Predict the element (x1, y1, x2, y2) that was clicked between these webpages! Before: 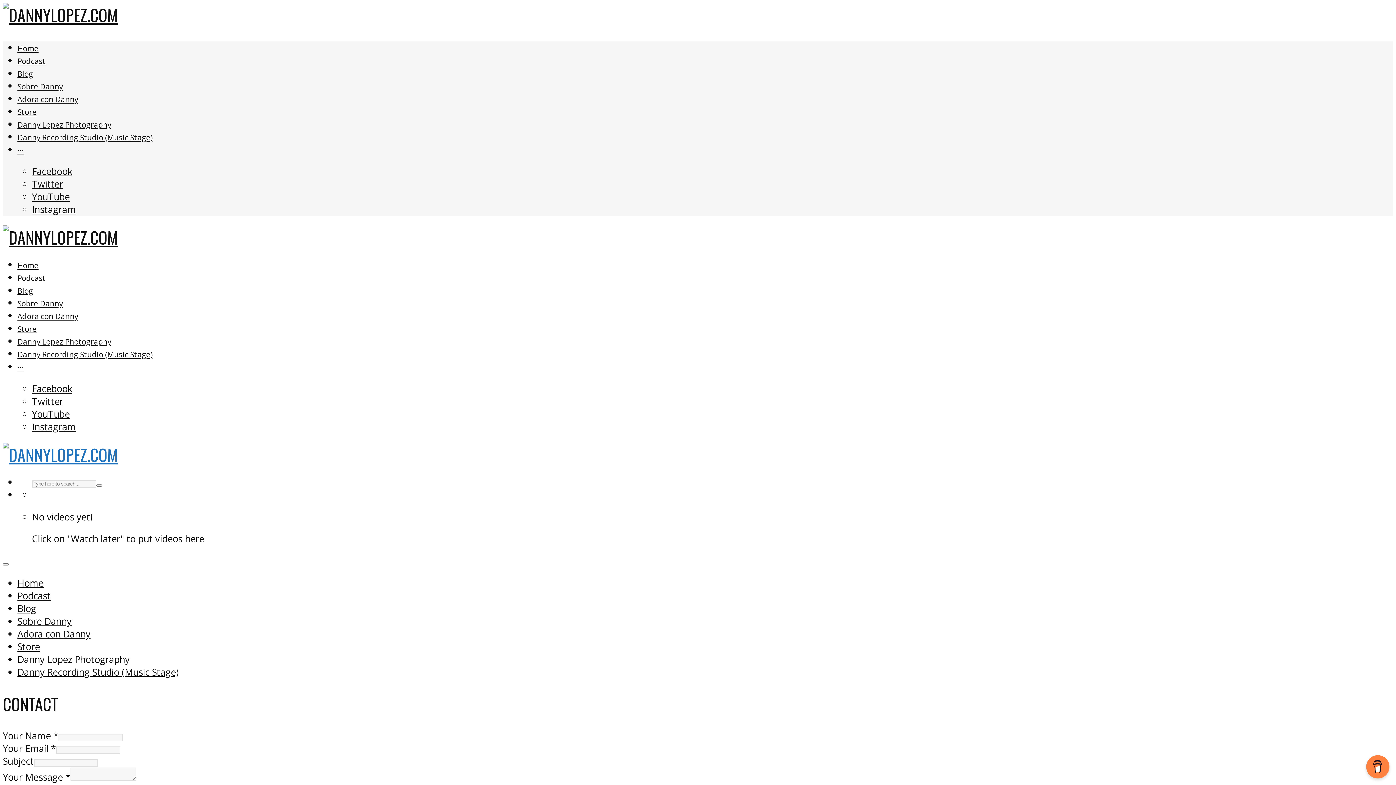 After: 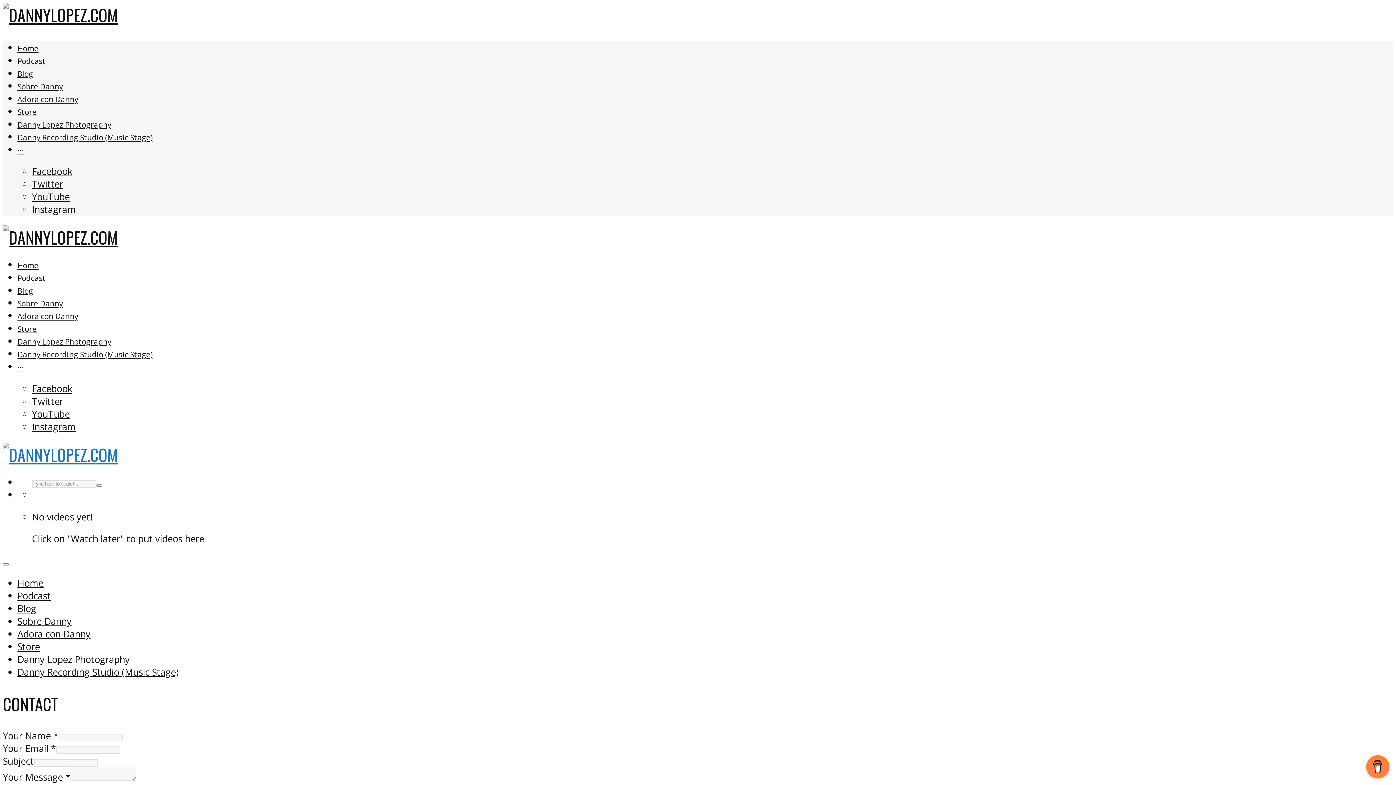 Action: bbox: (17, 362, 24, 372) label: ···